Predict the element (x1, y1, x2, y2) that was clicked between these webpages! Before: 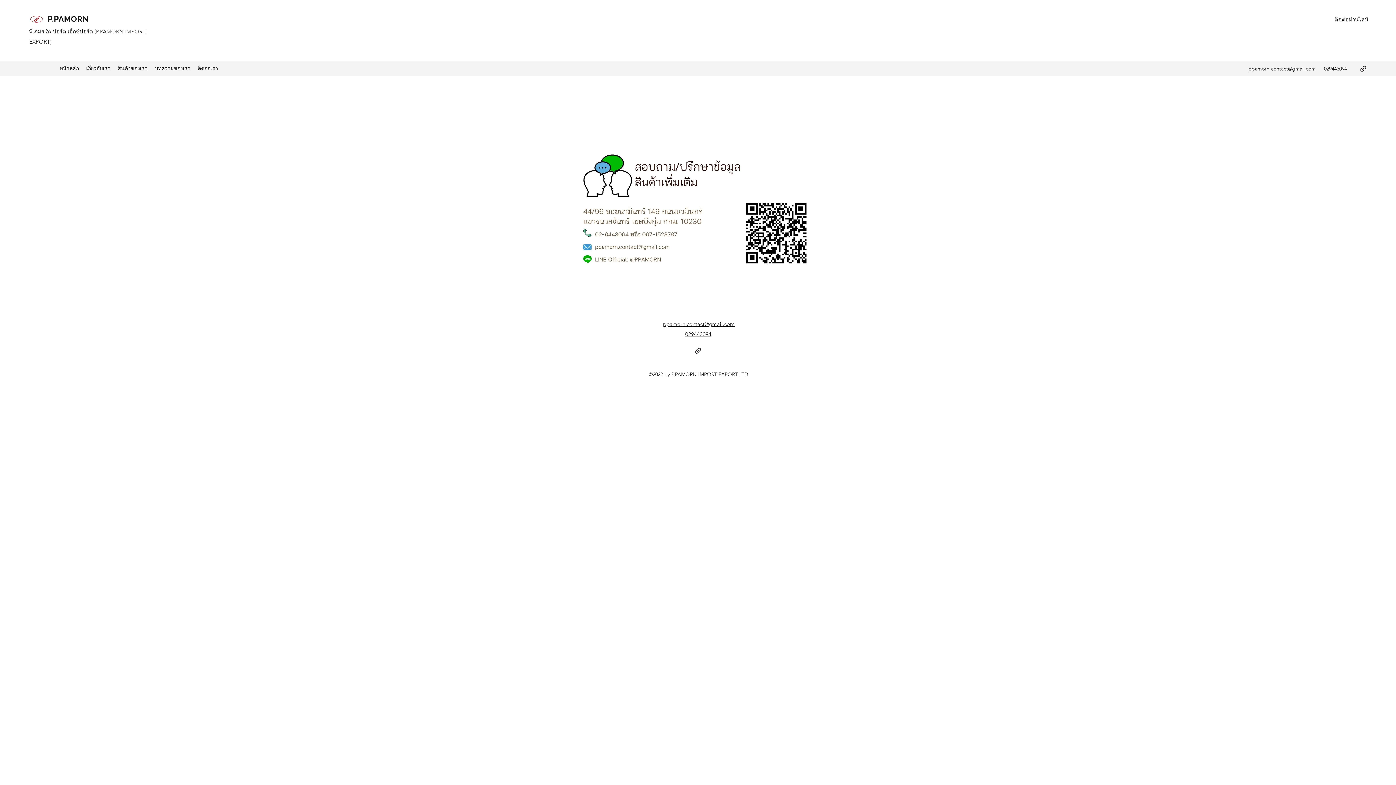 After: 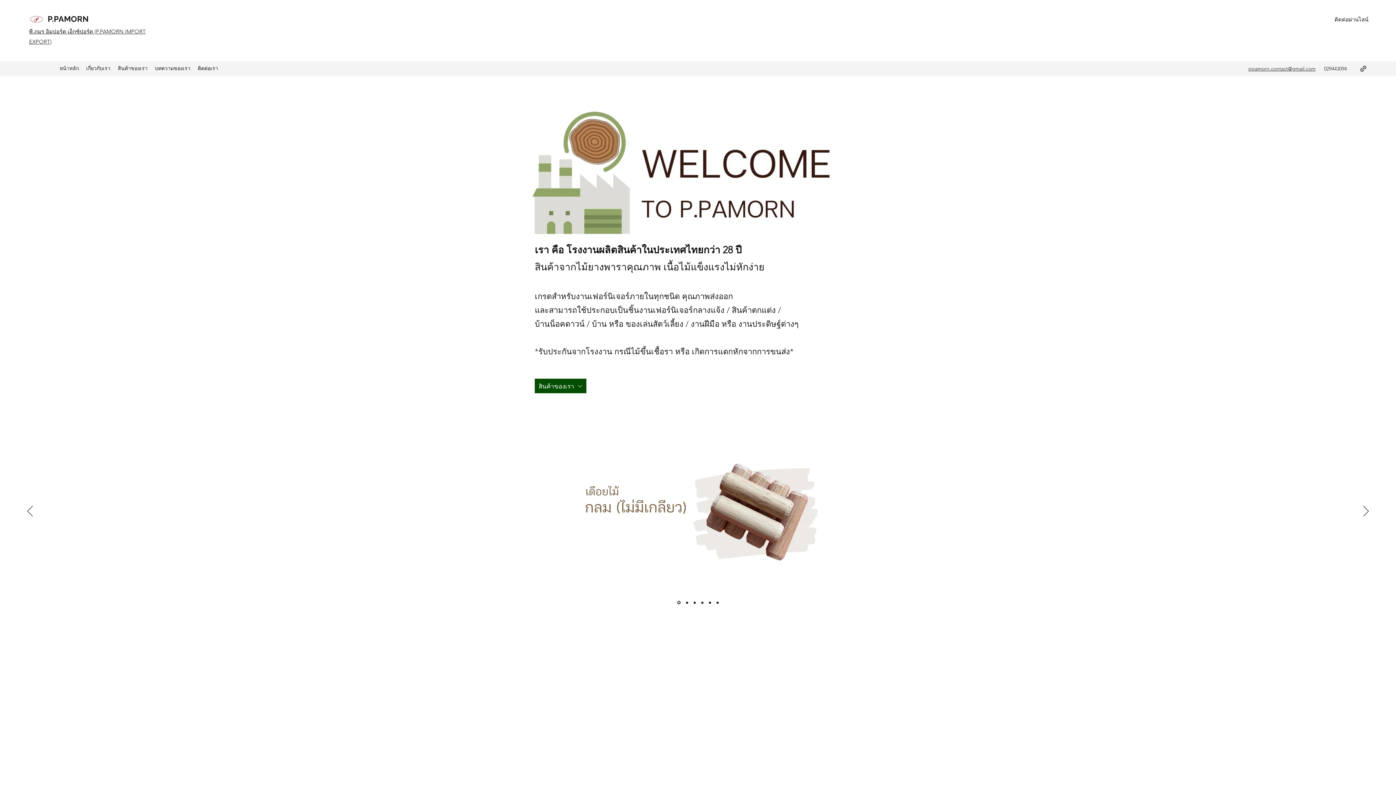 Action: bbox: (56, 63, 82, 73) label: หน้าหลัก